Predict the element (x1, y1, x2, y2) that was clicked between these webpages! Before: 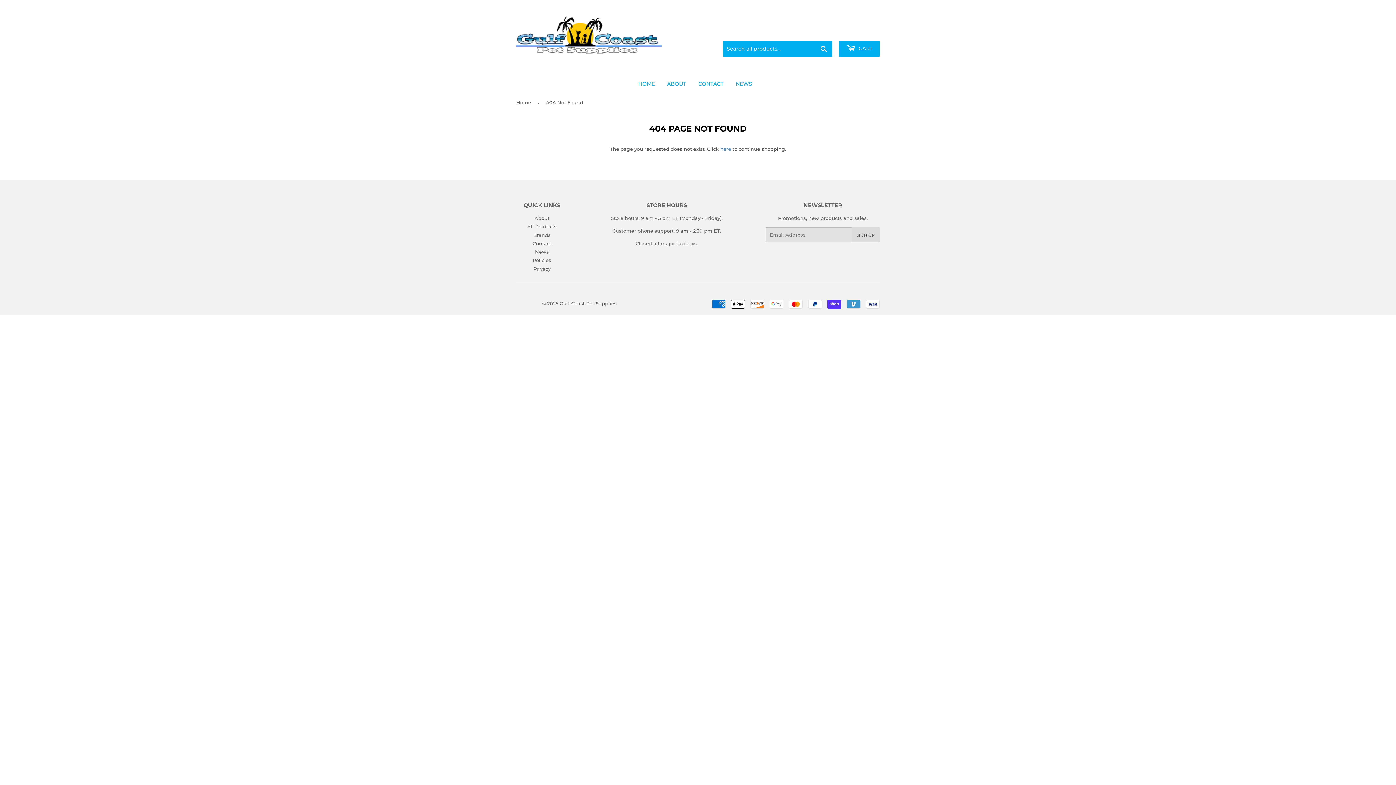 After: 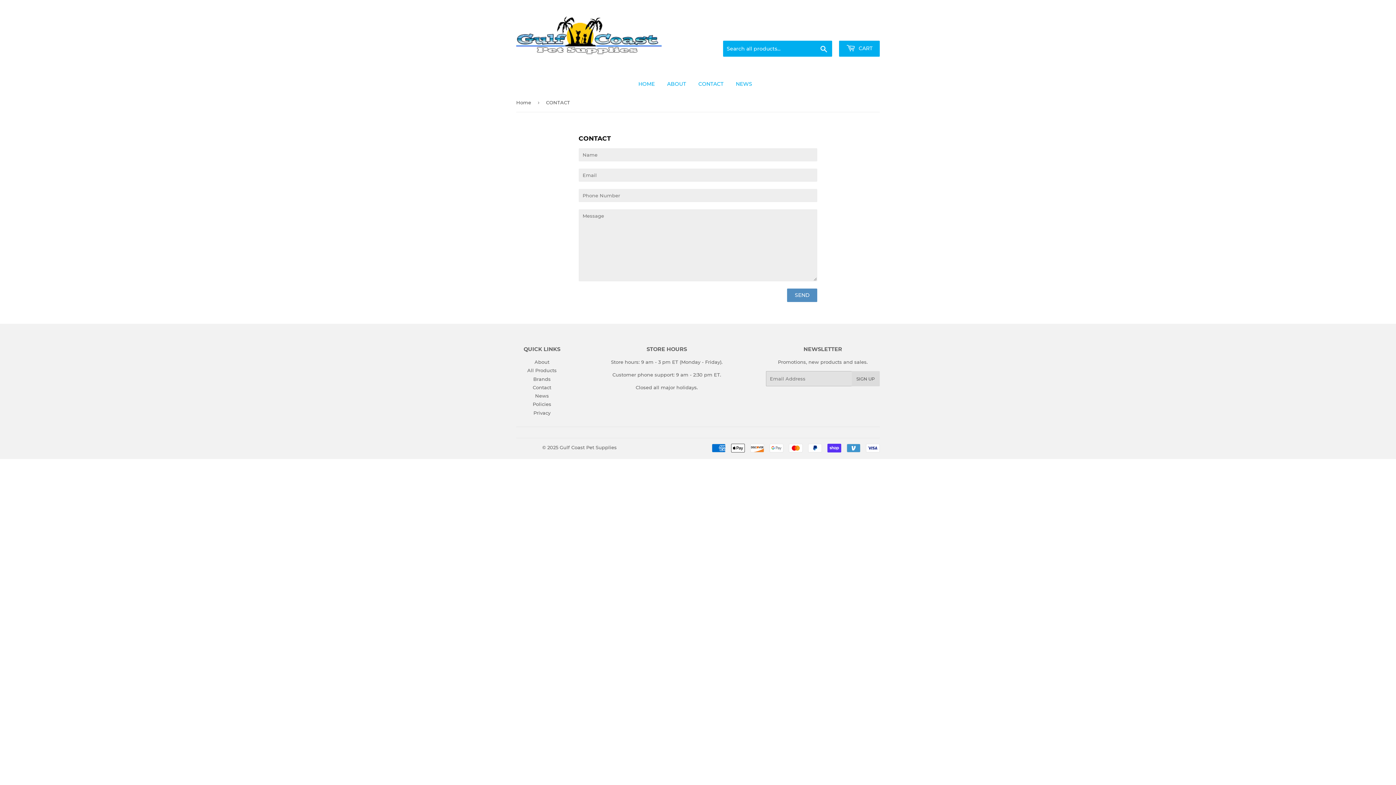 Action: label: CONTACT bbox: (693, 74, 729, 93)